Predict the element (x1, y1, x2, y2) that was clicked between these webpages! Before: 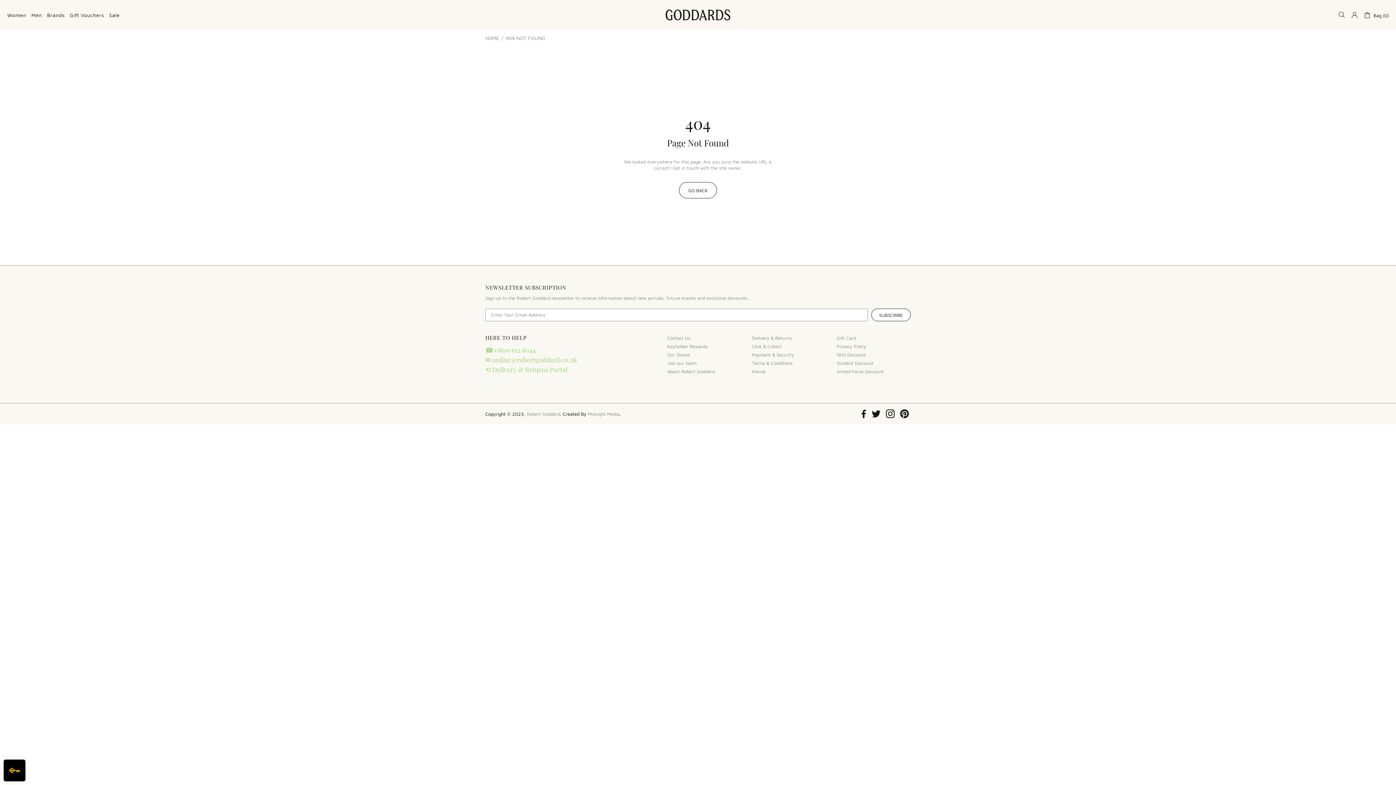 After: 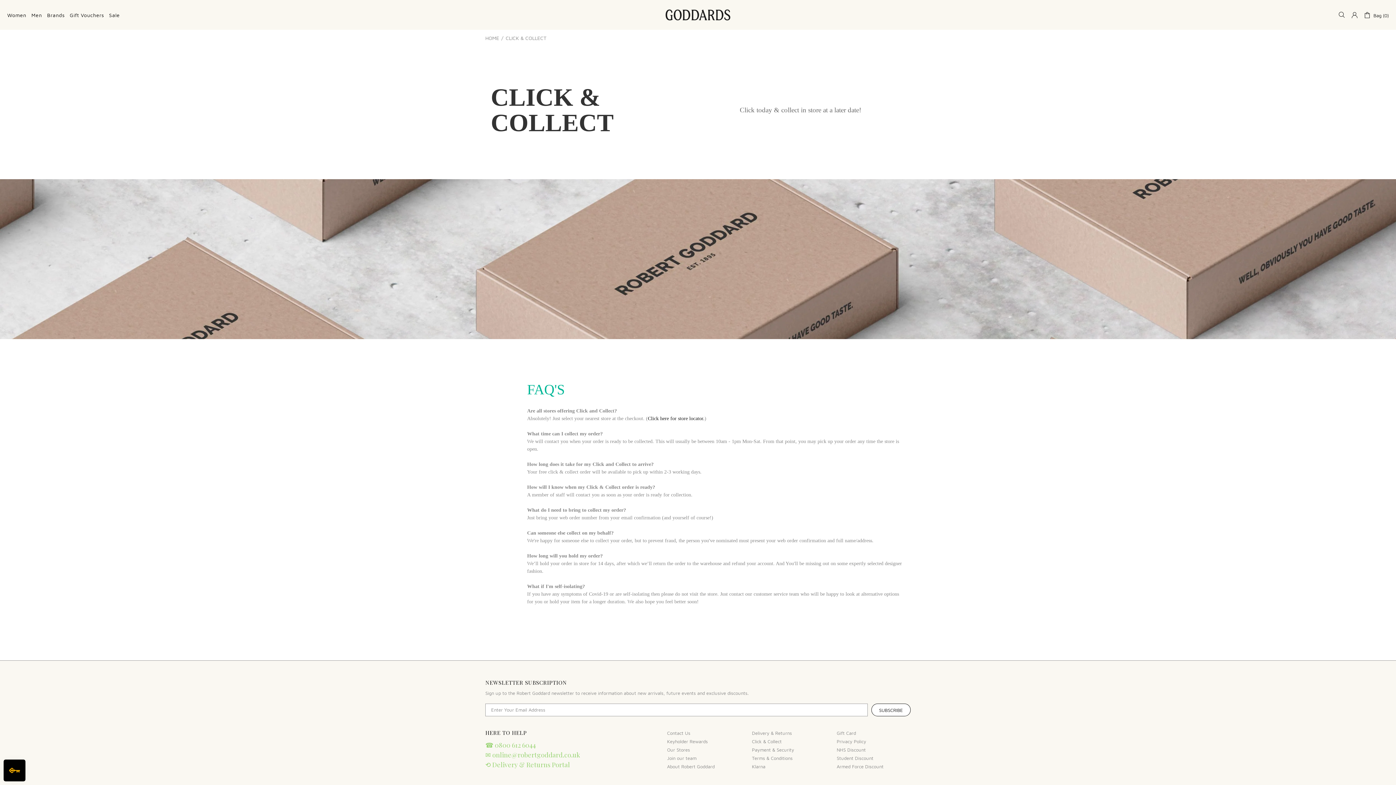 Action: label: Click & Collect bbox: (752, 343, 781, 349)